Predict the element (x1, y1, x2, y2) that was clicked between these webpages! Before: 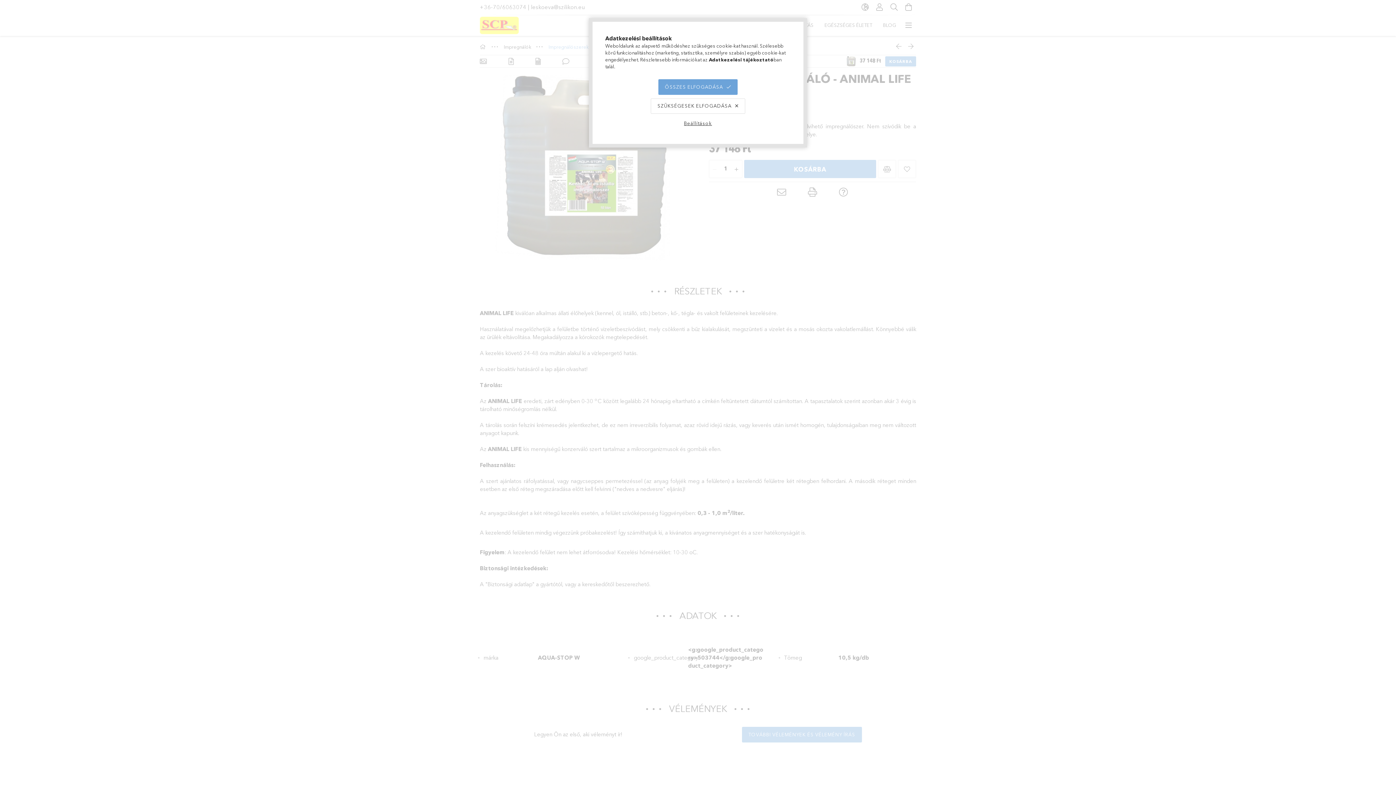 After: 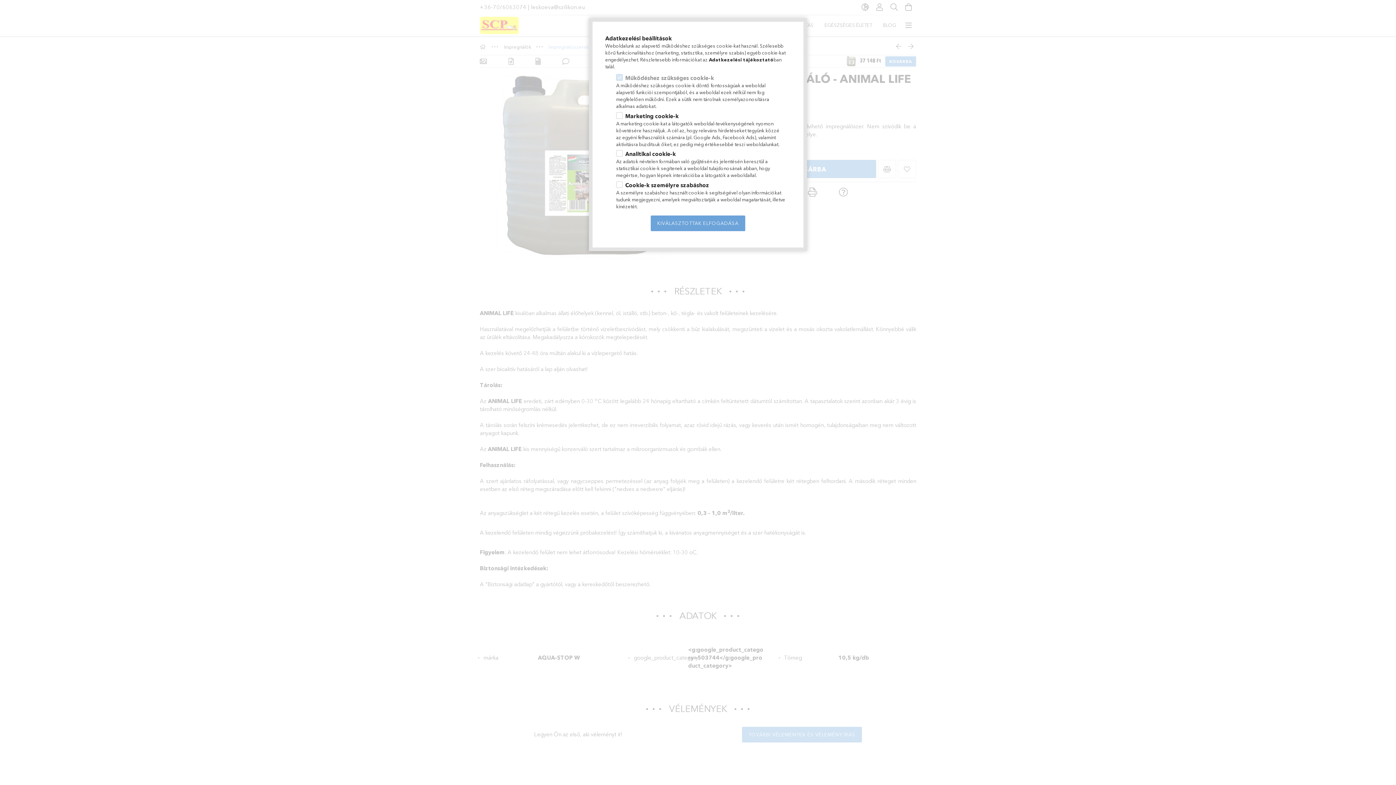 Action: label: Beállítások bbox: (677, 115, 718, 131)